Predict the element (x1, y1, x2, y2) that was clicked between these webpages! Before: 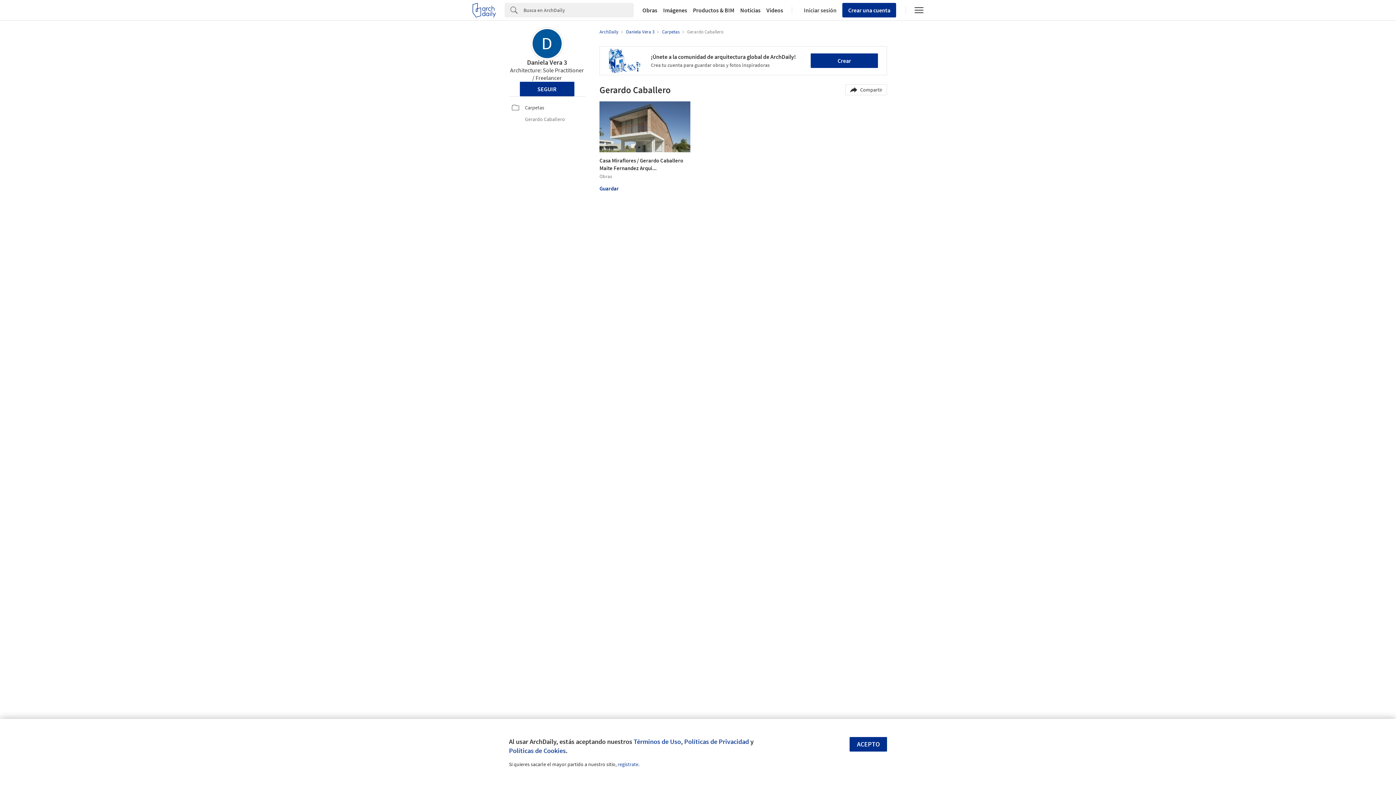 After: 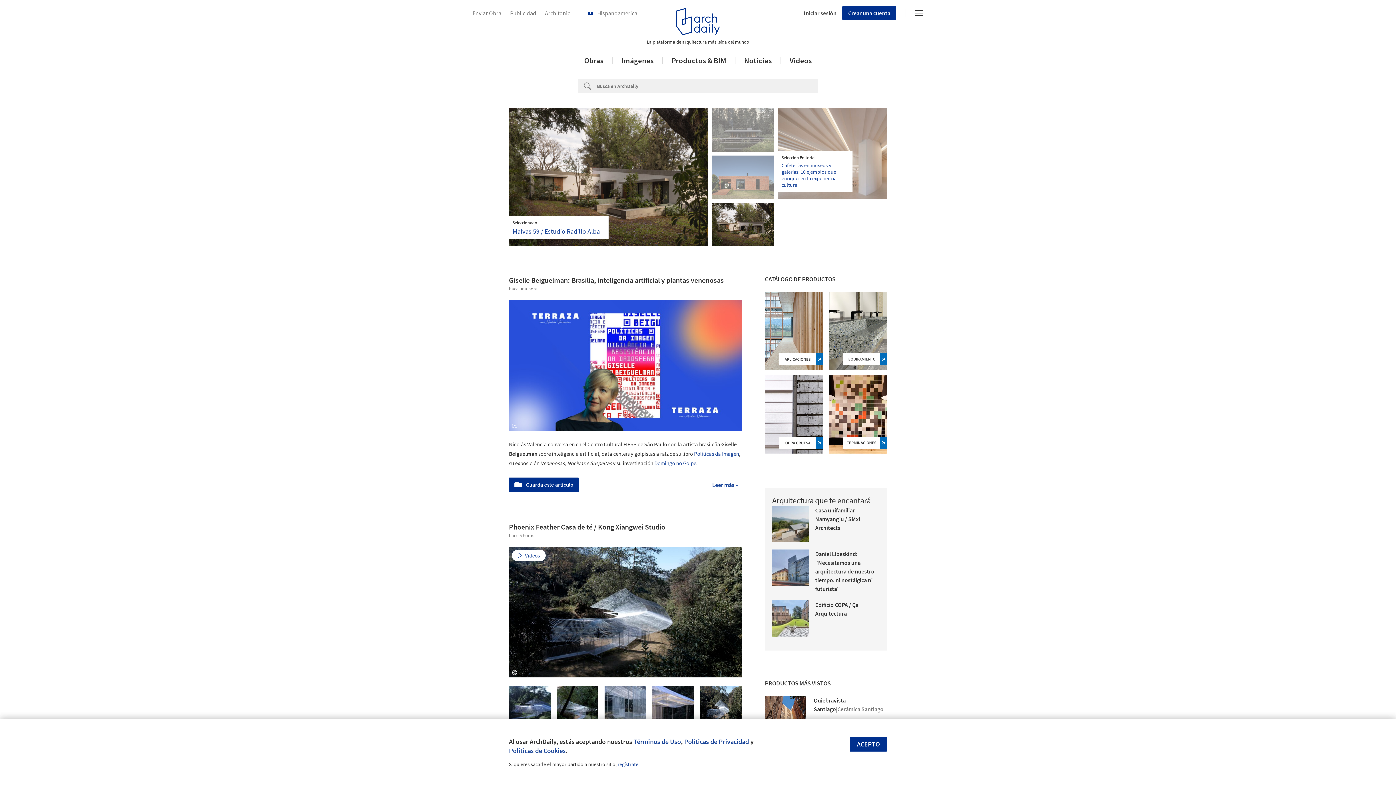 Action: bbox: (472, 2, 496, 17)